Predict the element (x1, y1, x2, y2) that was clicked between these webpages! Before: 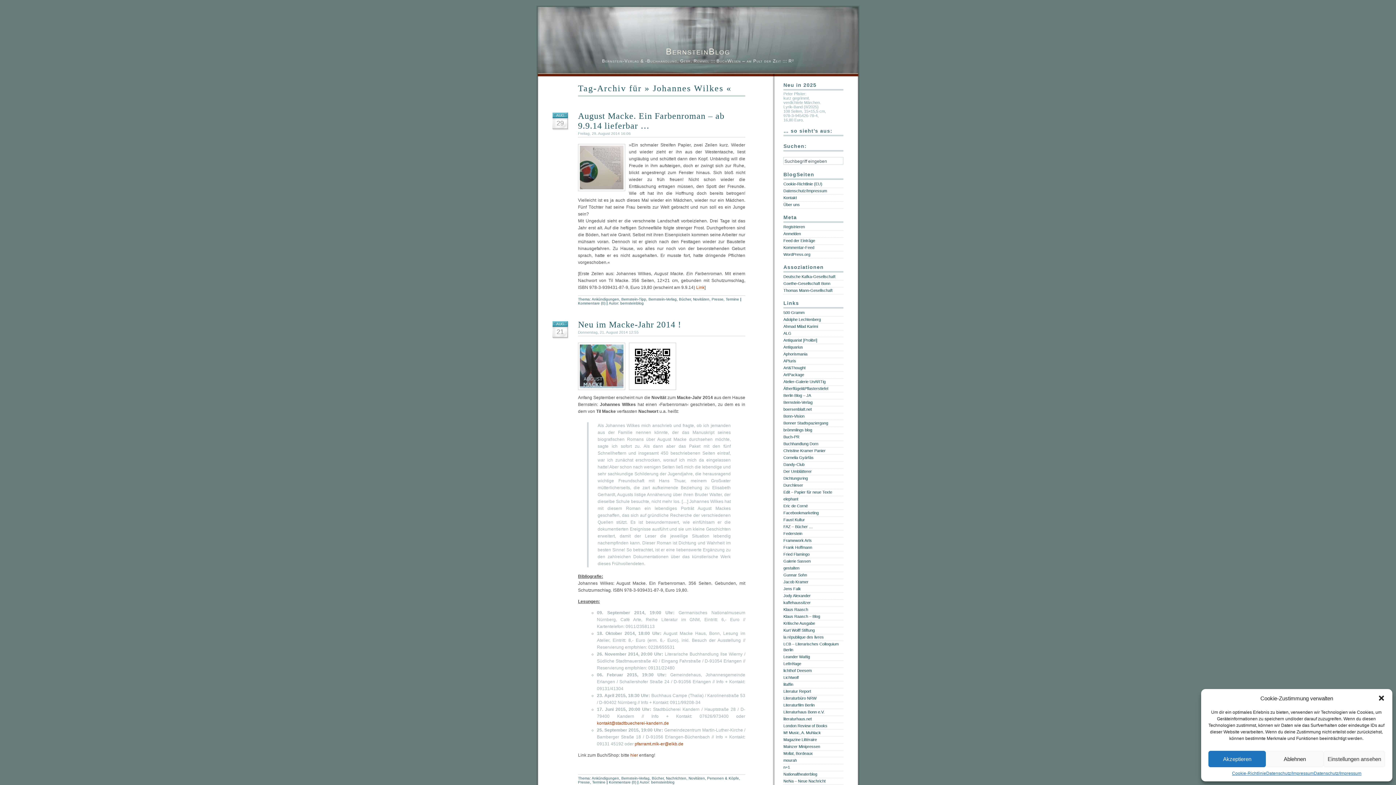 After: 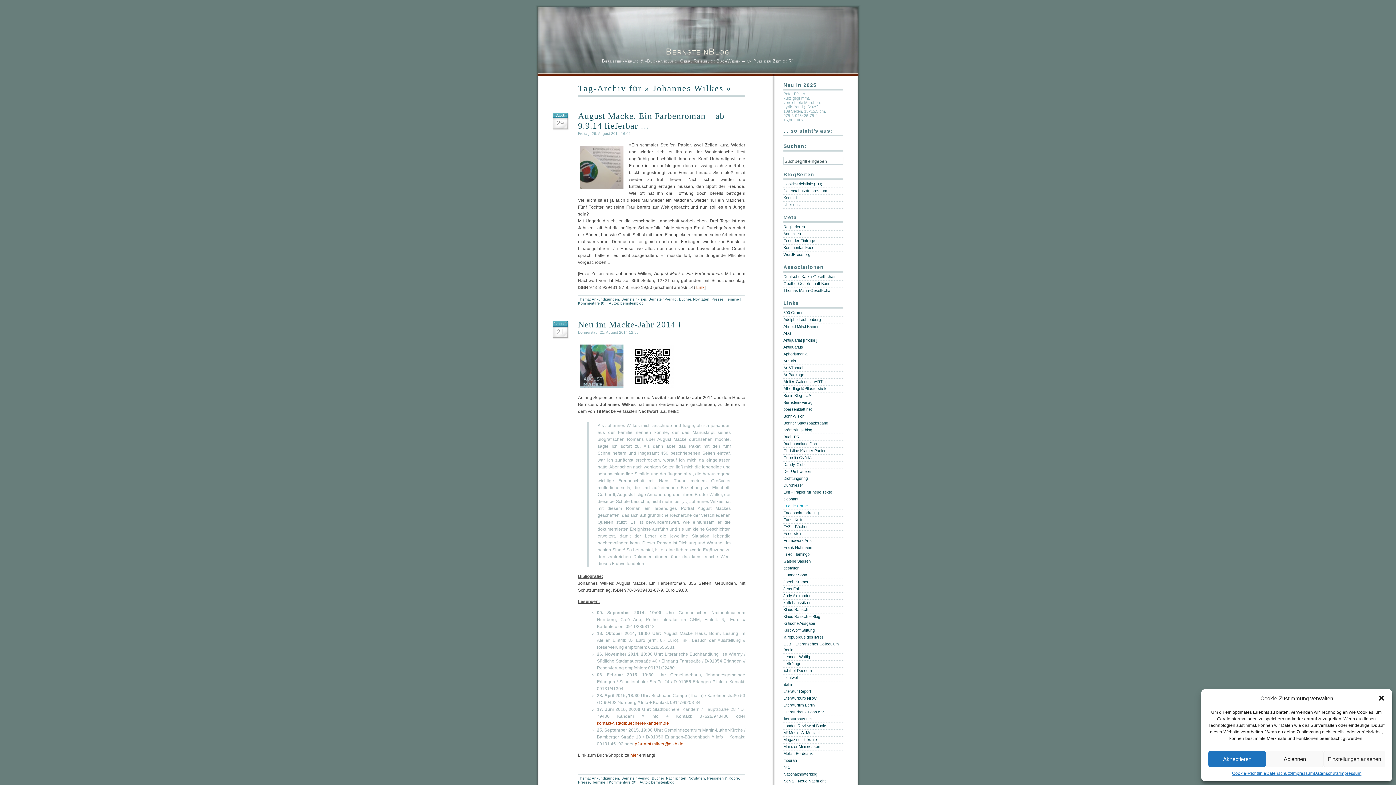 Action: bbox: (783, 504, 808, 508) label: Eric de Corné